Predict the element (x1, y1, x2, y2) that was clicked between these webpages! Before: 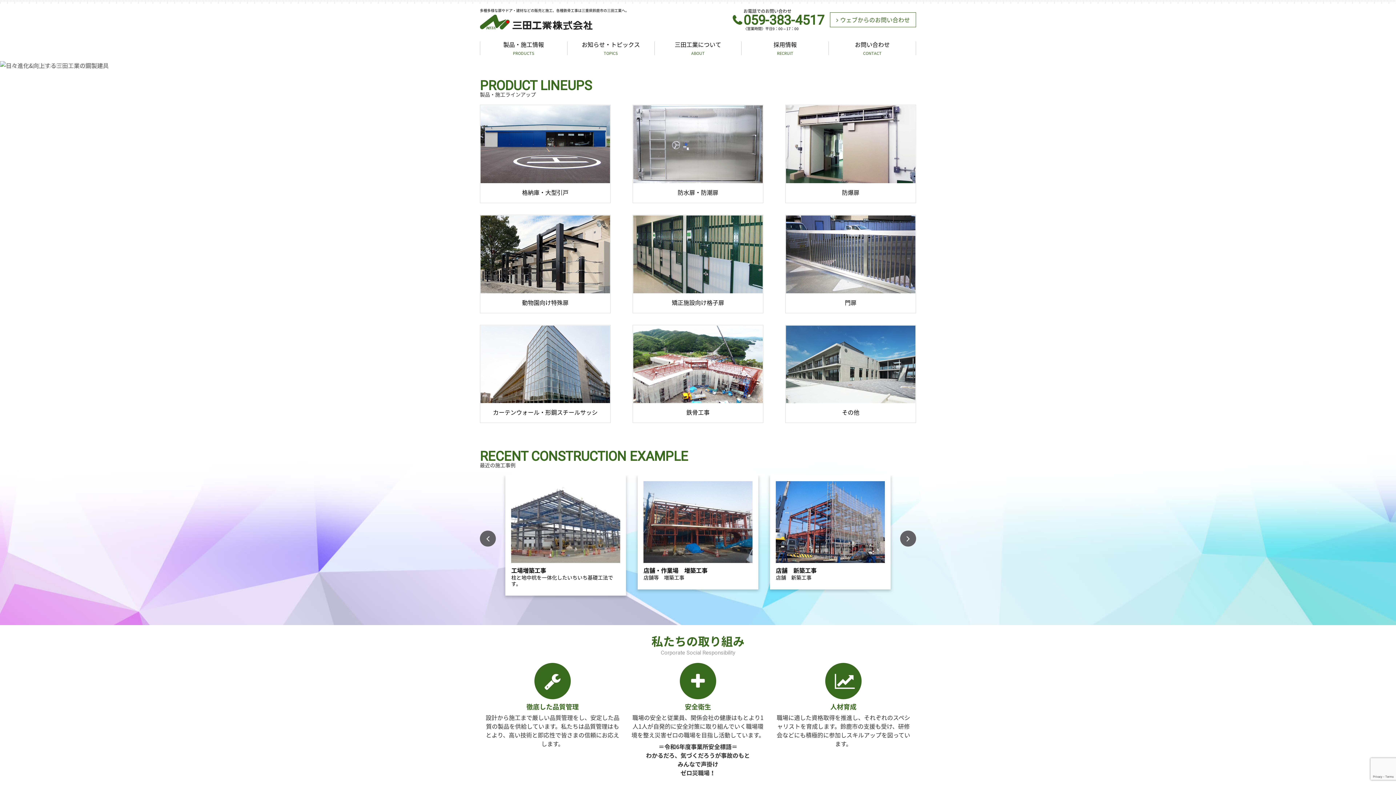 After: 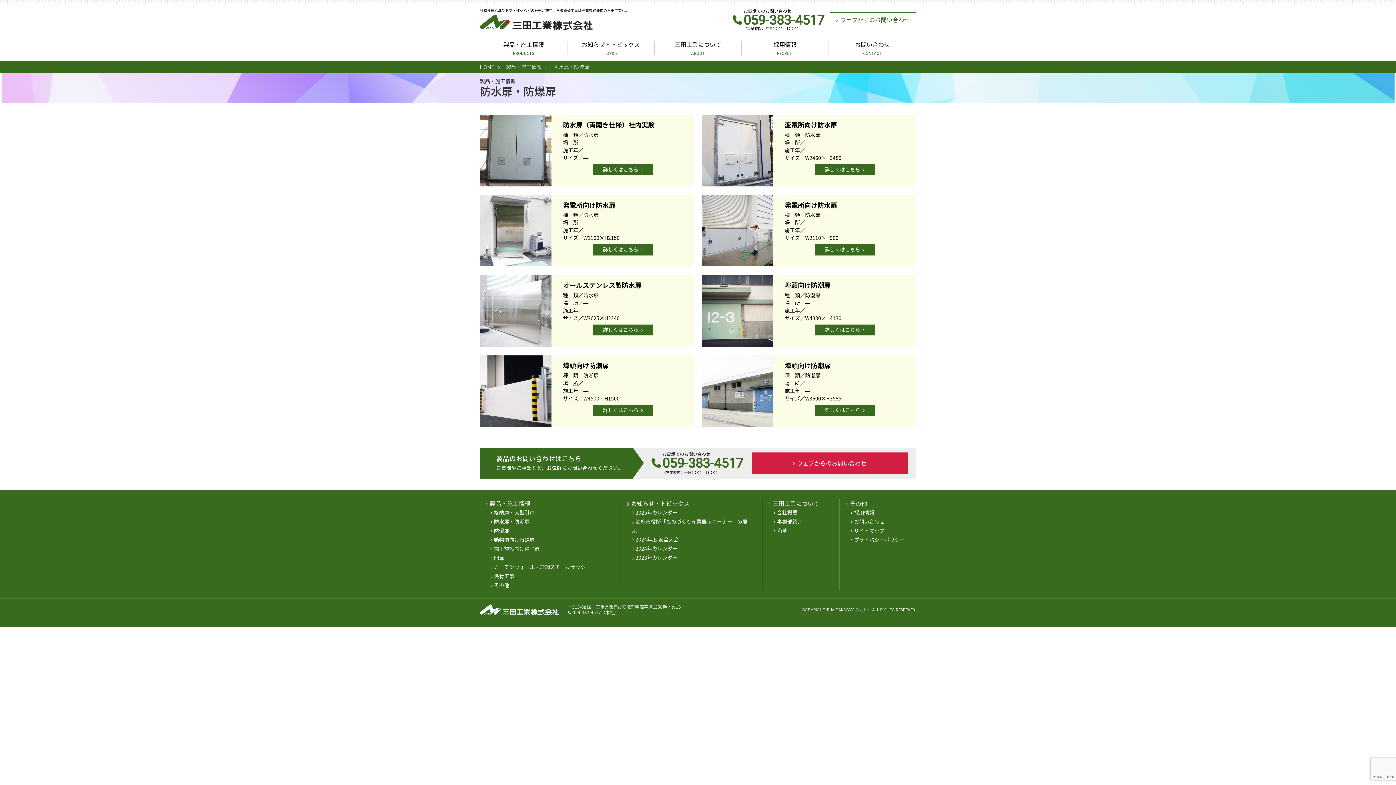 Action: label: 防水扉・防潮扉 bbox: (632, 104, 763, 203)